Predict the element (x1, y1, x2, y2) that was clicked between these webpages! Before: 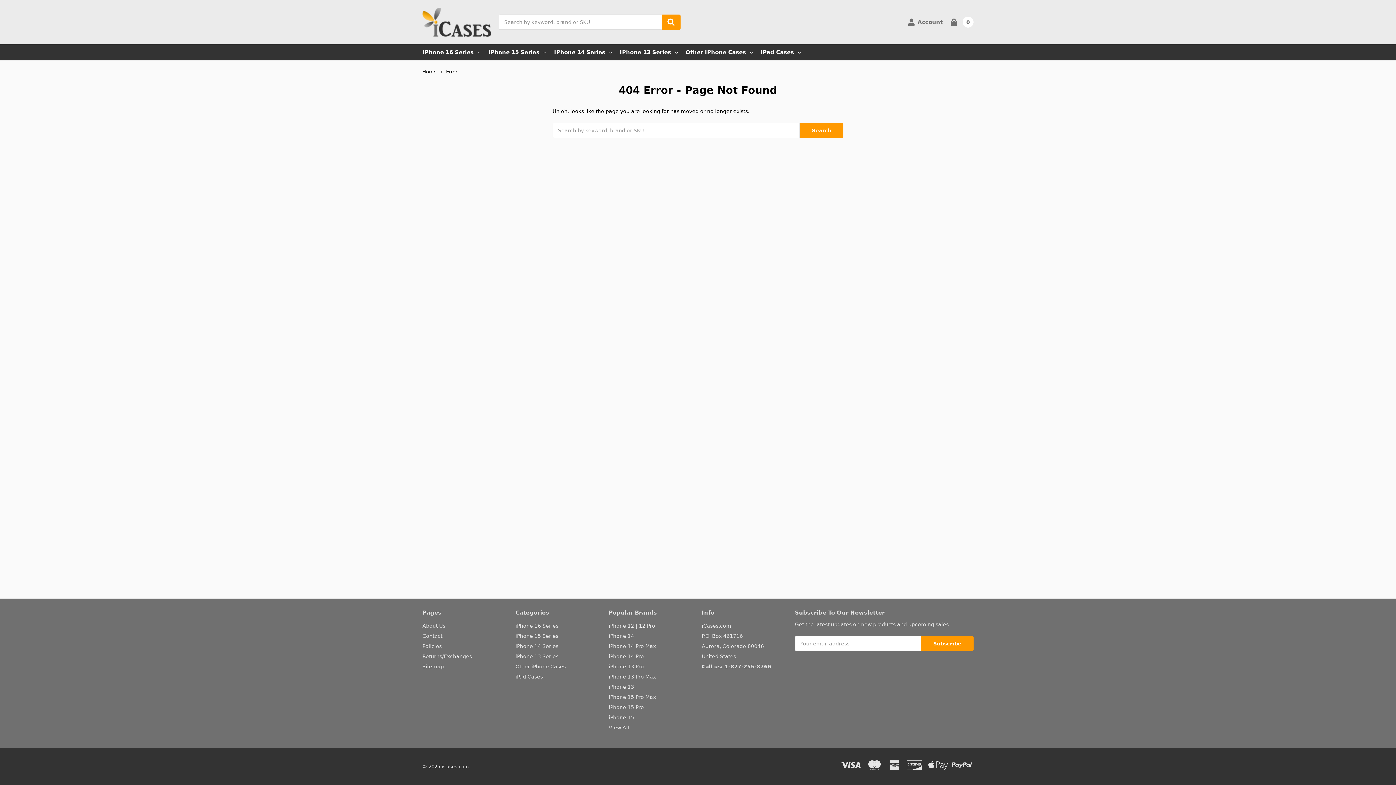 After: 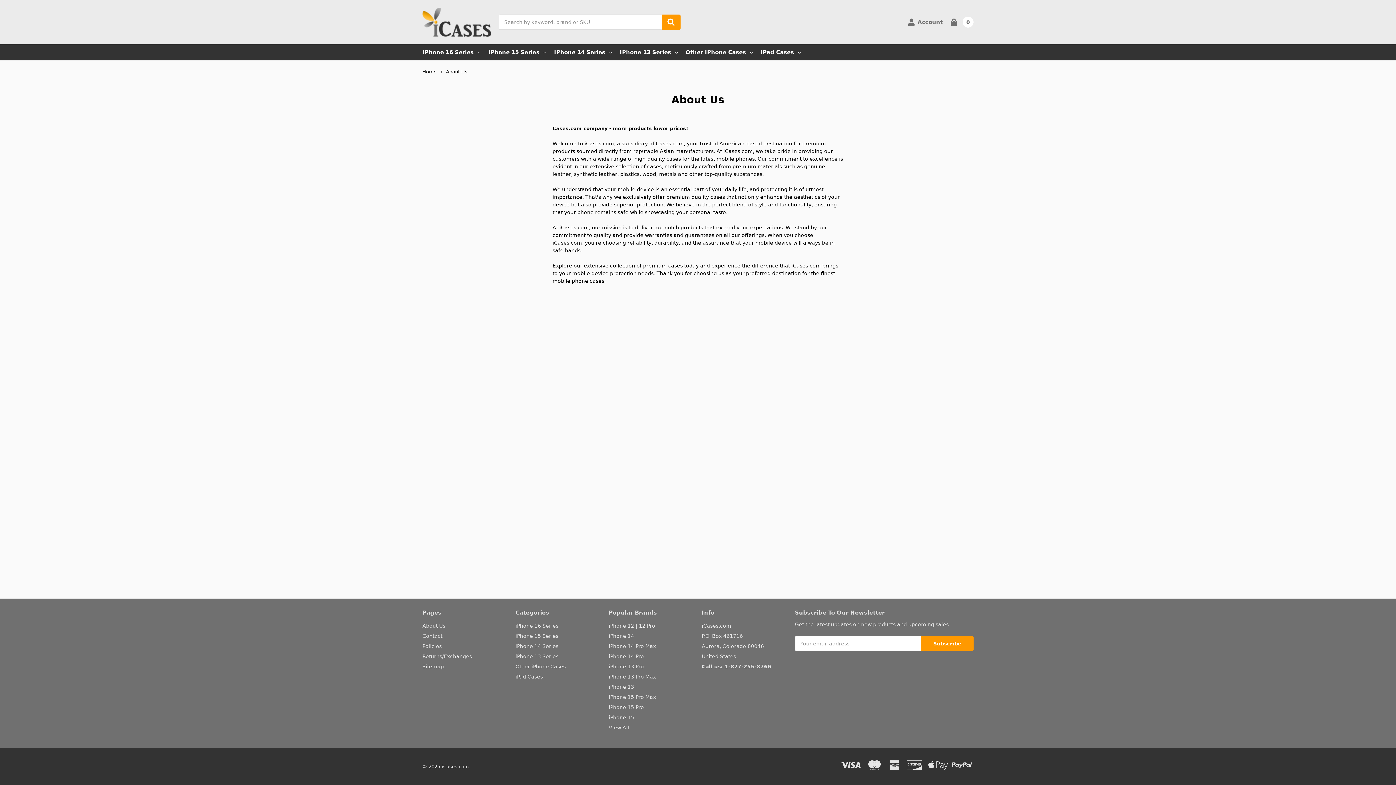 Action: bbox: (422, 623, 445, 629) label: About Us